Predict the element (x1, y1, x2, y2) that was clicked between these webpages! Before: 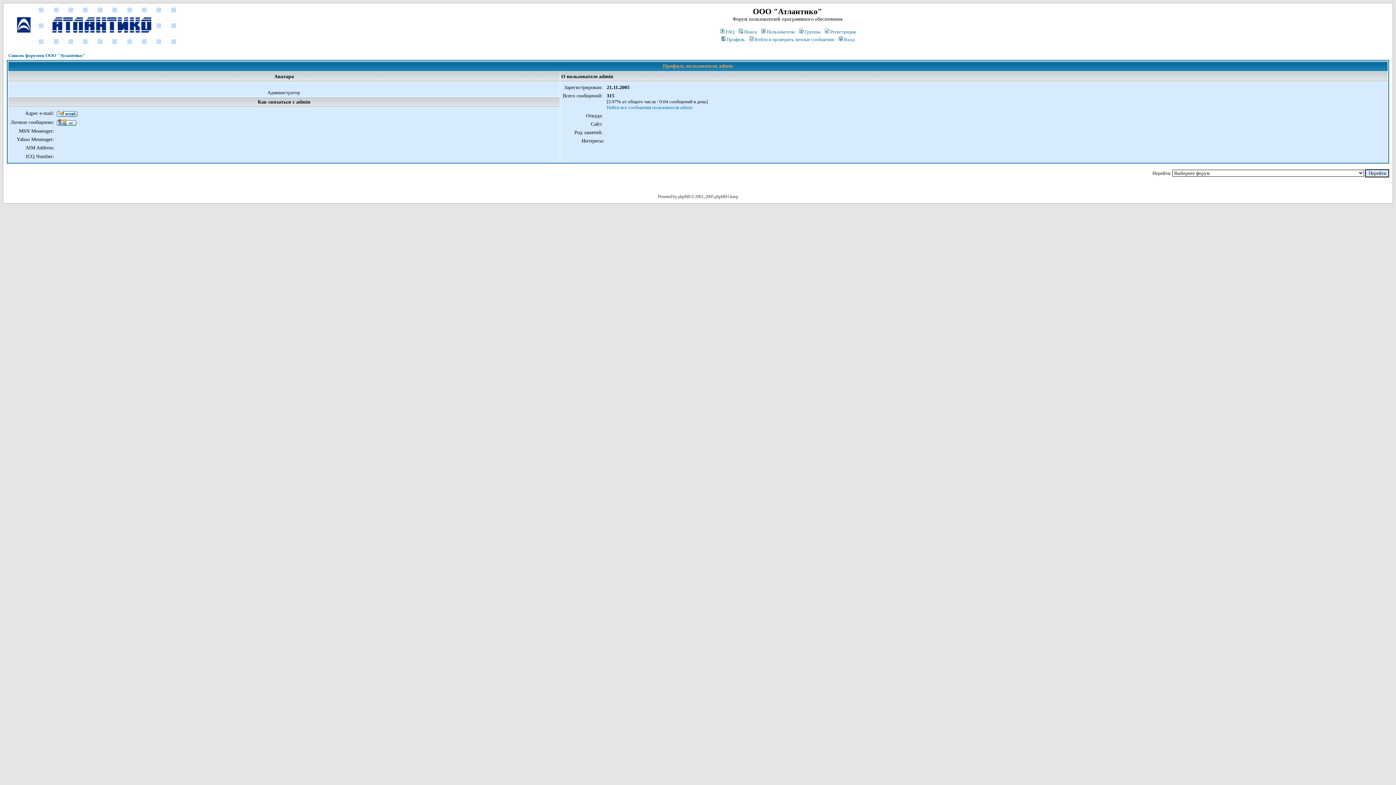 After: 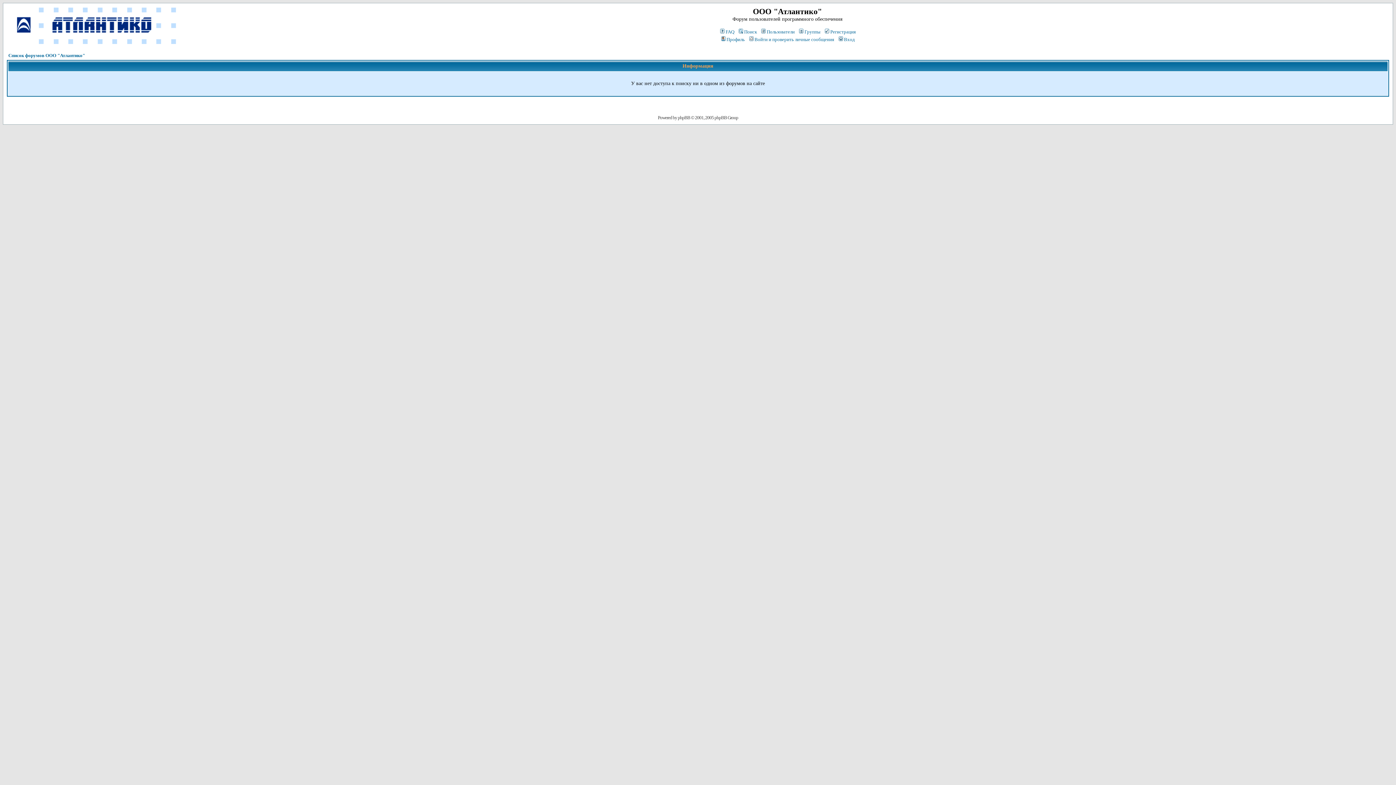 Action: label: Поиск bbox: (737, 29, 757, 34)